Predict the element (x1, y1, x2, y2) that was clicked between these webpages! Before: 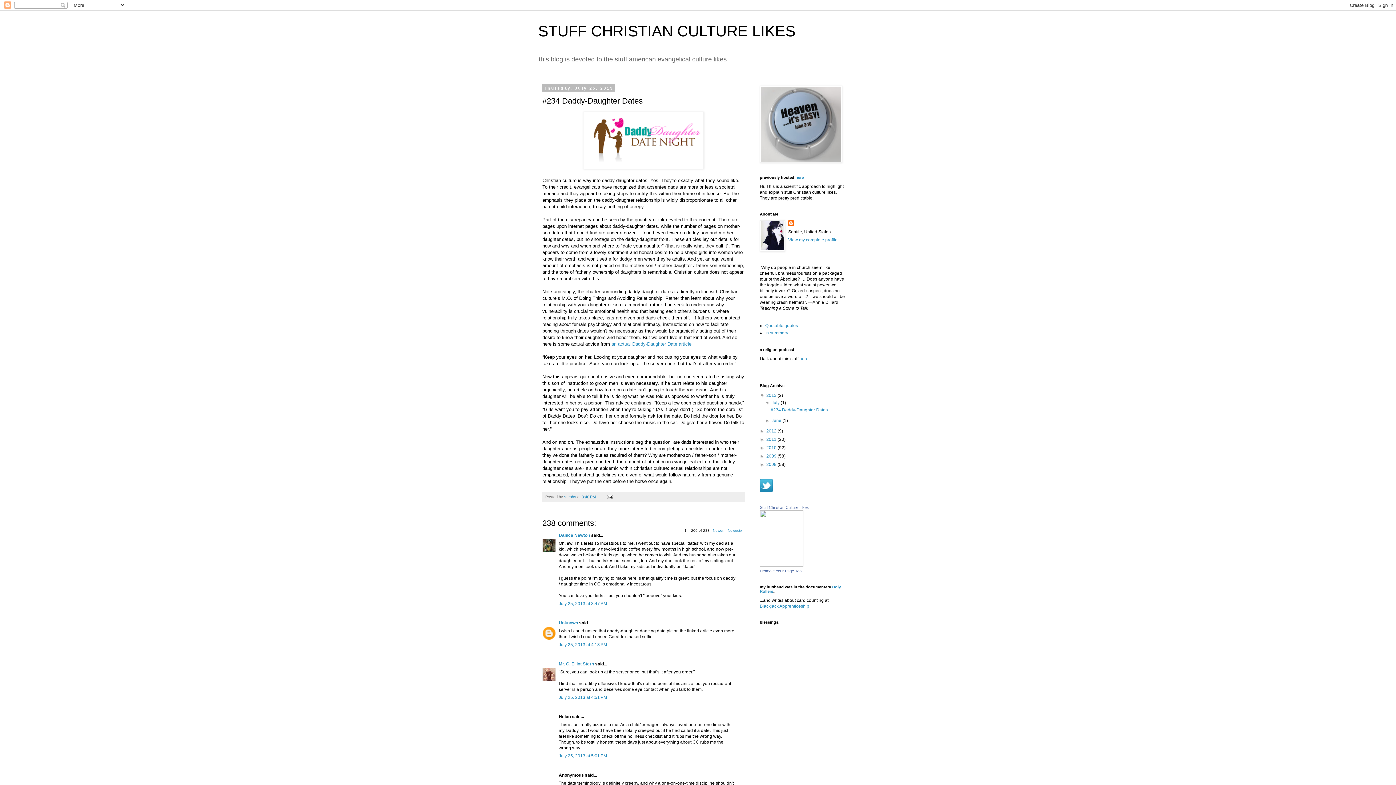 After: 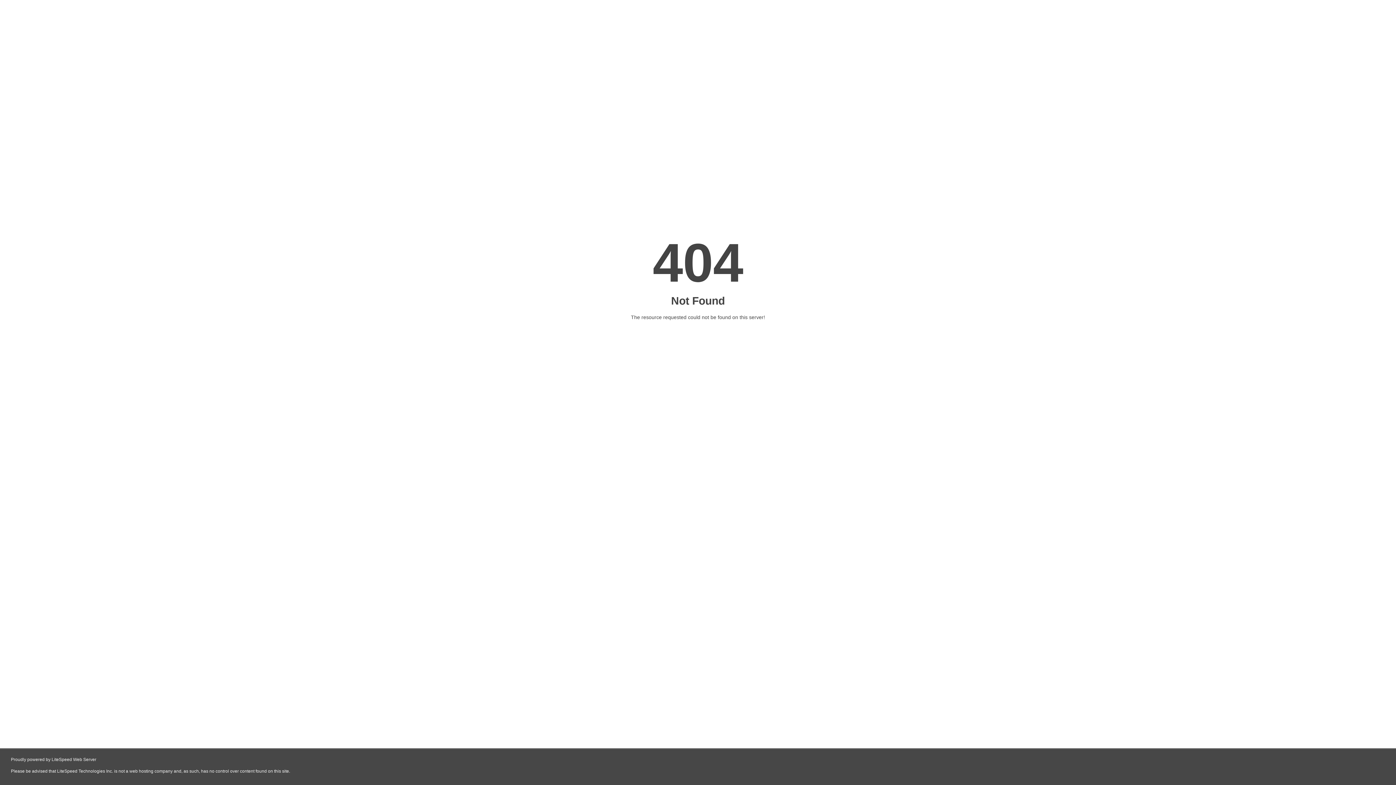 Action: label: here bbox: (799, 356, 808, 361)